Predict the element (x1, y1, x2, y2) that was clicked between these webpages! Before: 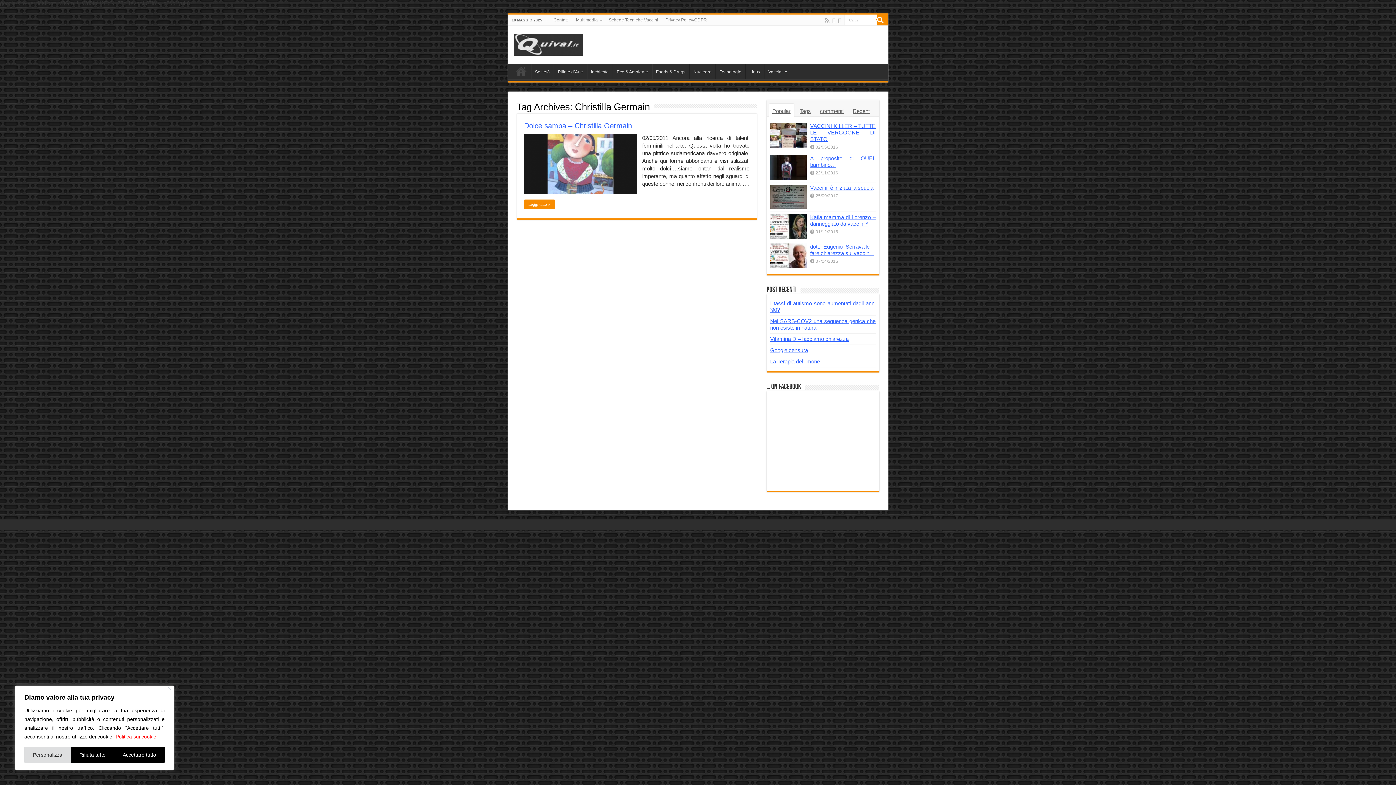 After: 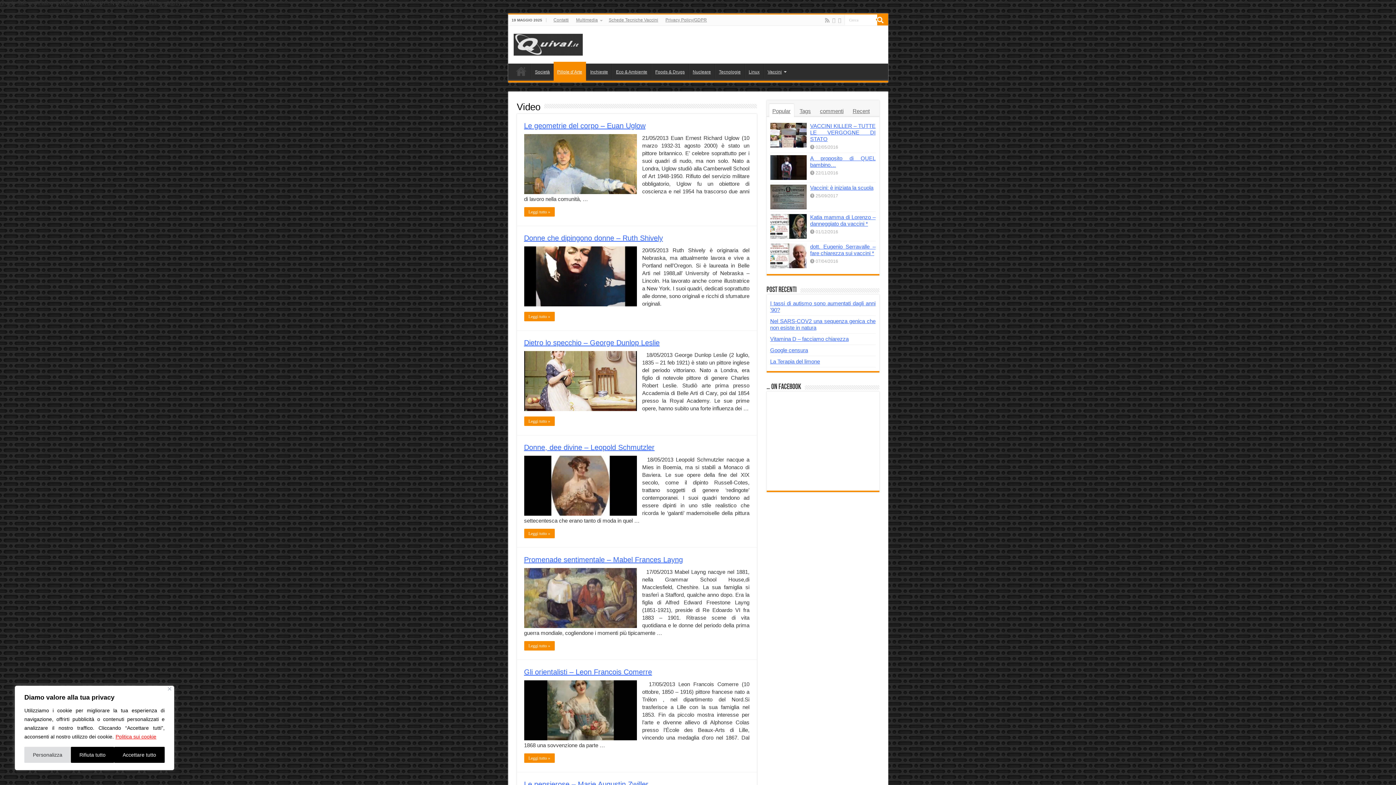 Action: bbox: (554, 63, 586, 78) label: Pillole d’Arte